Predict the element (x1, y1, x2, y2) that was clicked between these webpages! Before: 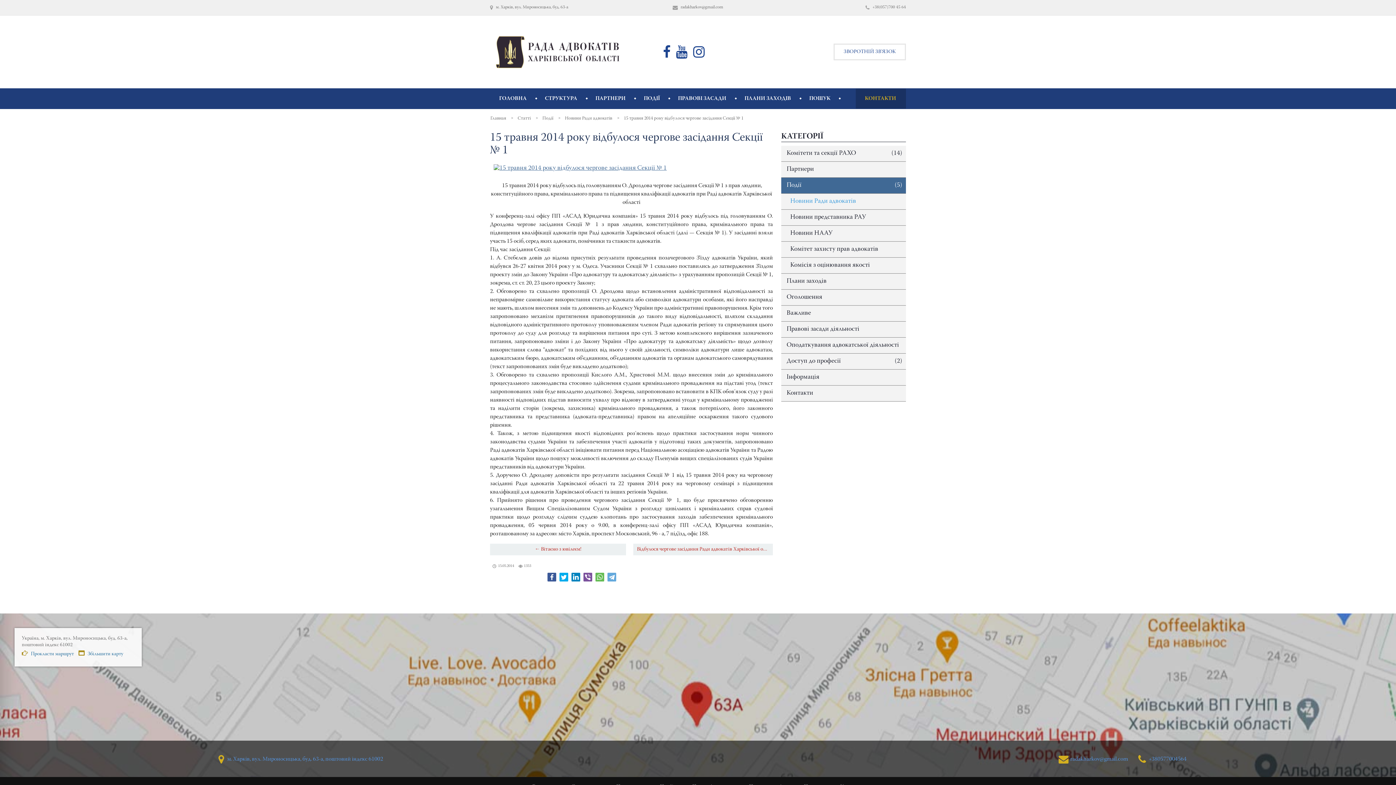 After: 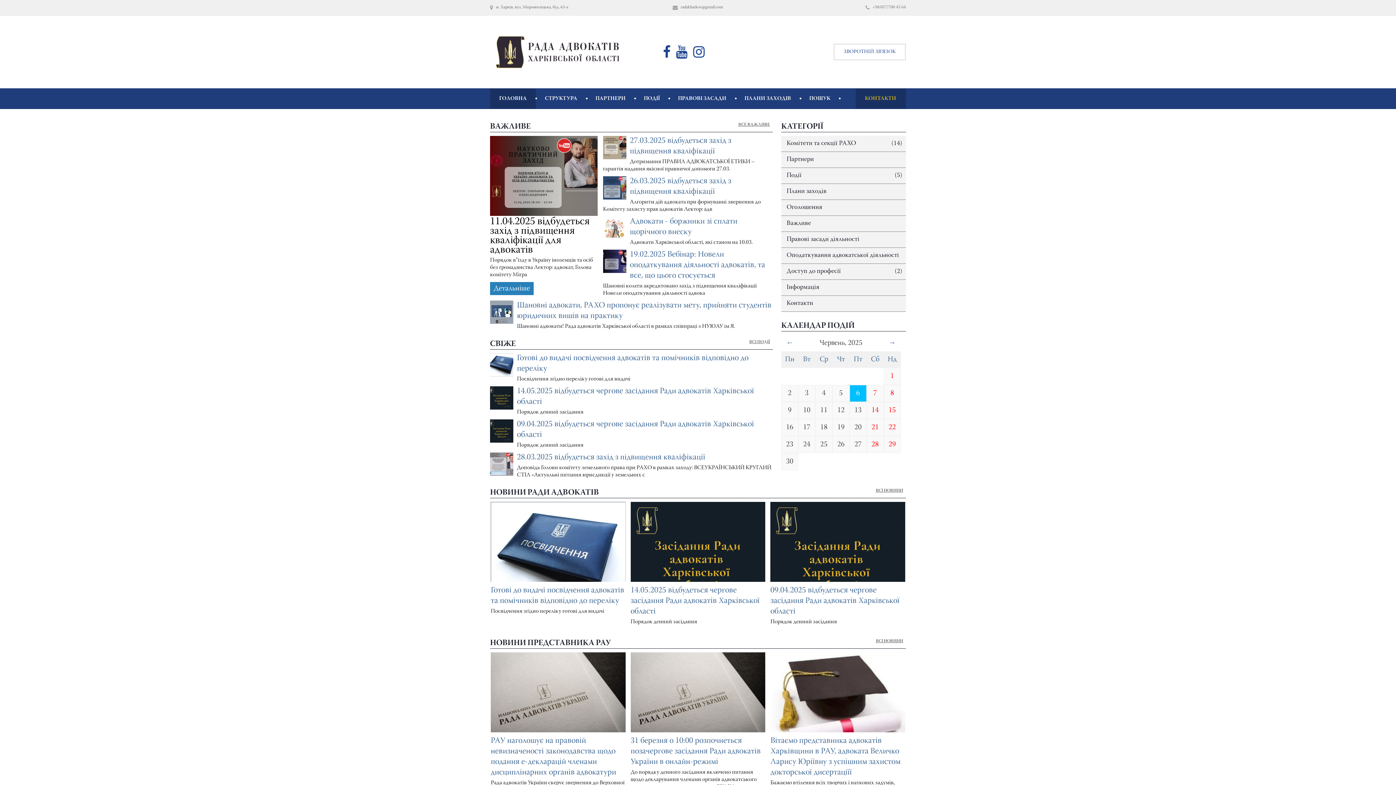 Action: bbox: (490, 20, 625, 82)